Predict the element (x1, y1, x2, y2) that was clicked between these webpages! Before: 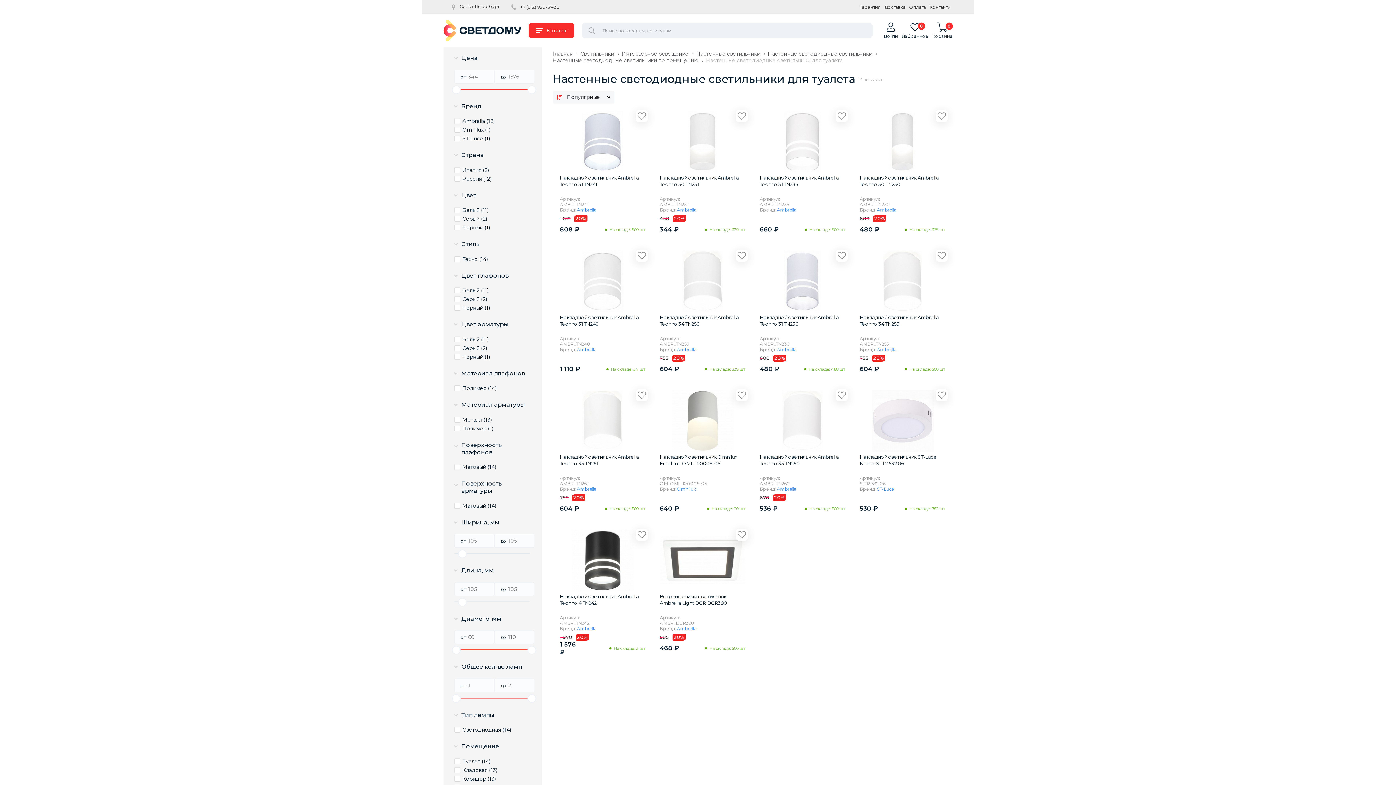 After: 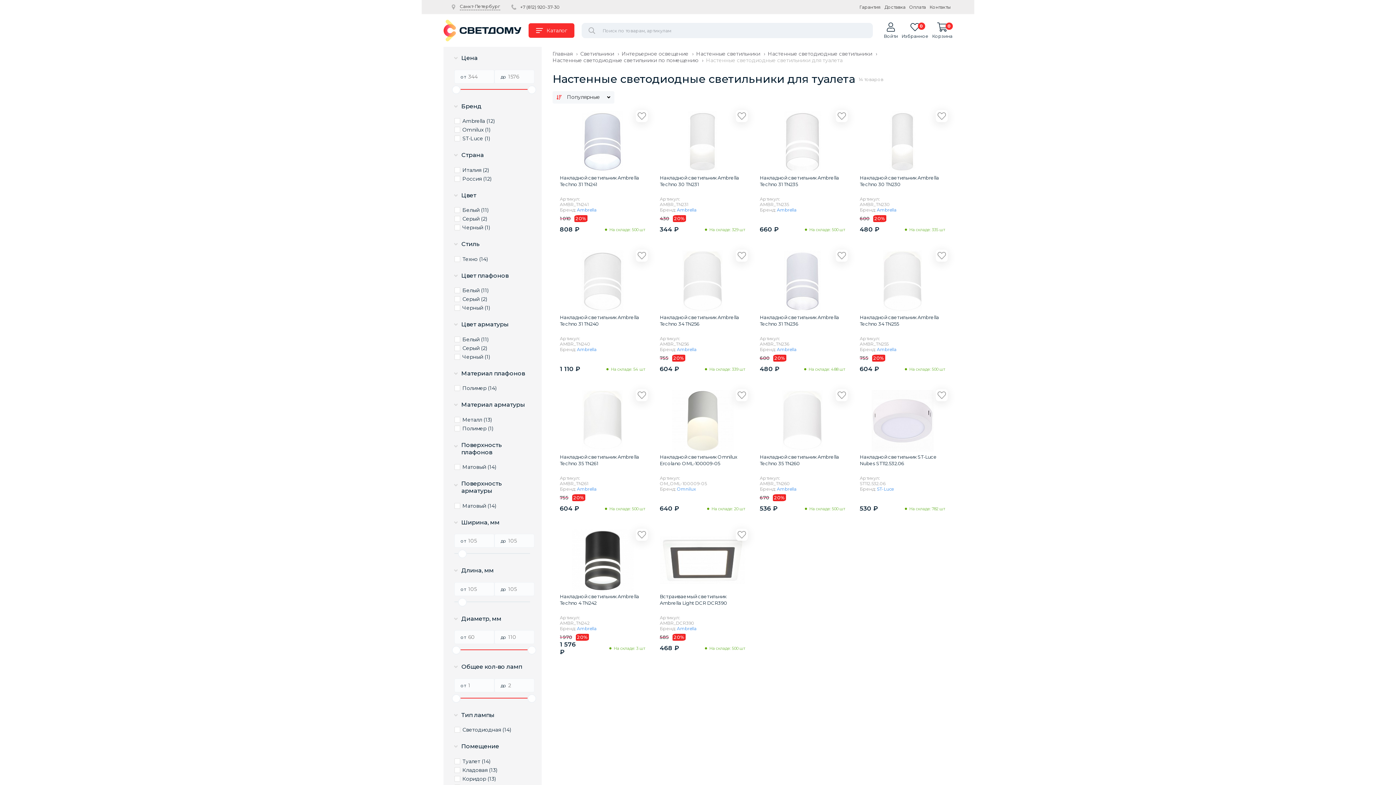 Action: bbox: (520, 4, 560, 9) label: +7 (812) 920-37-30